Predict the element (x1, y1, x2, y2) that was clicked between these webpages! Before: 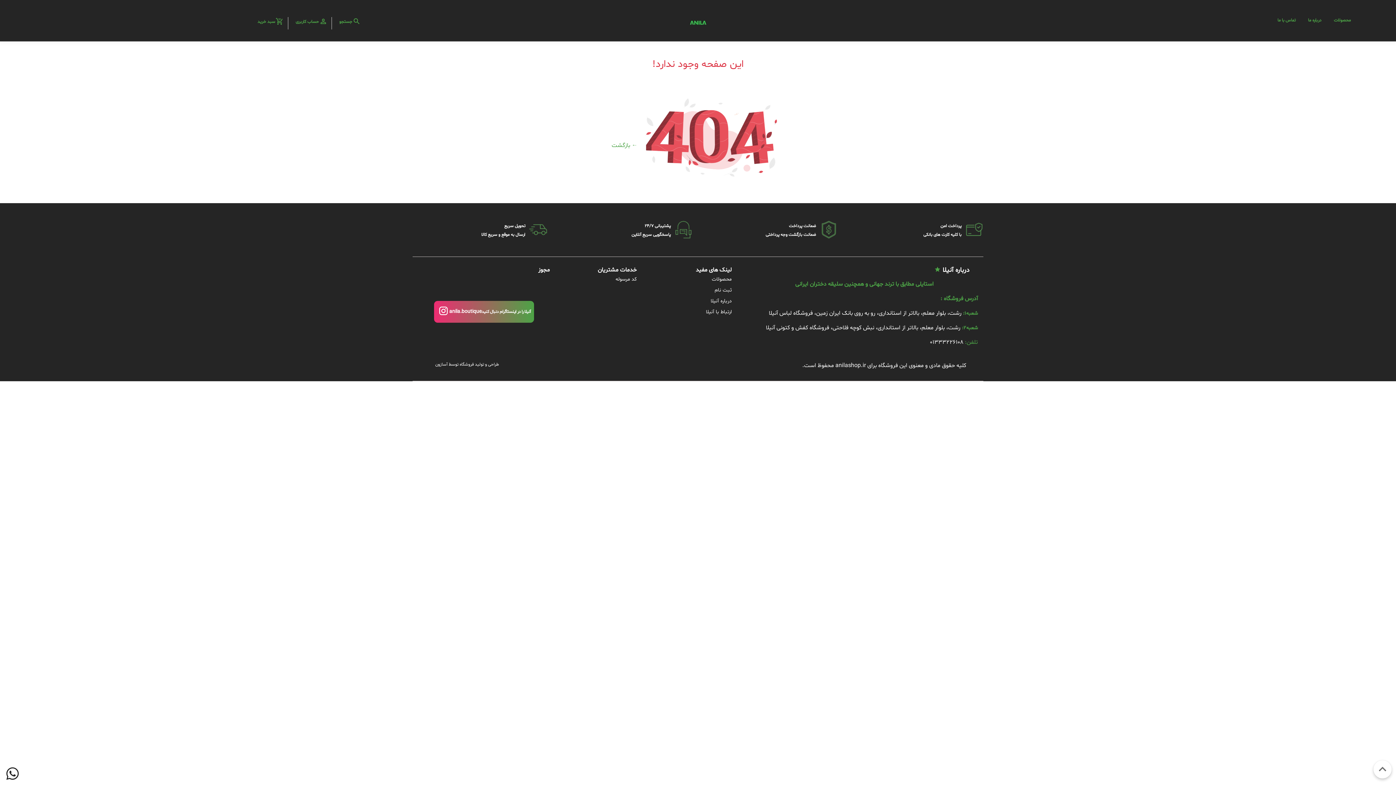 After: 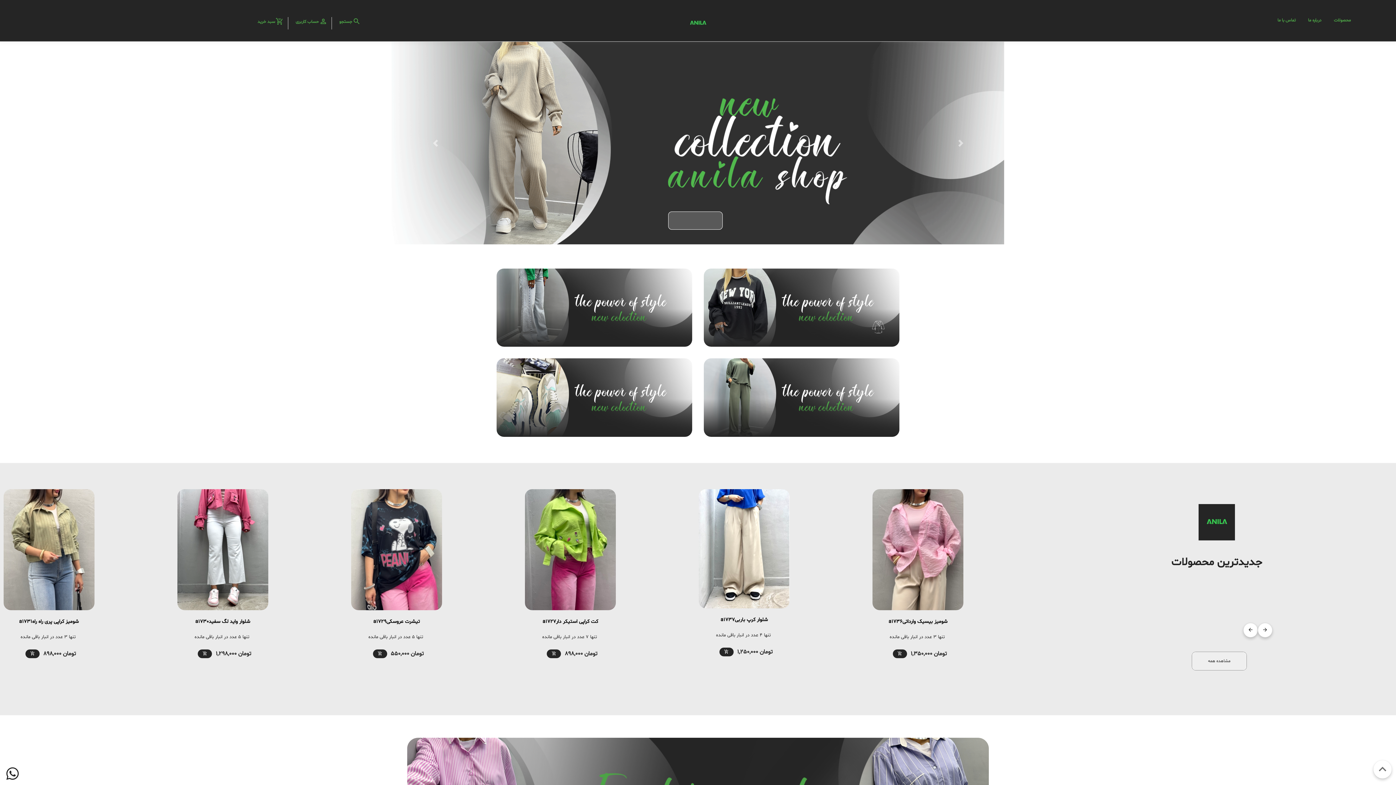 Action: bbox: (611, 141, 637, 149) label: ← بازگشت